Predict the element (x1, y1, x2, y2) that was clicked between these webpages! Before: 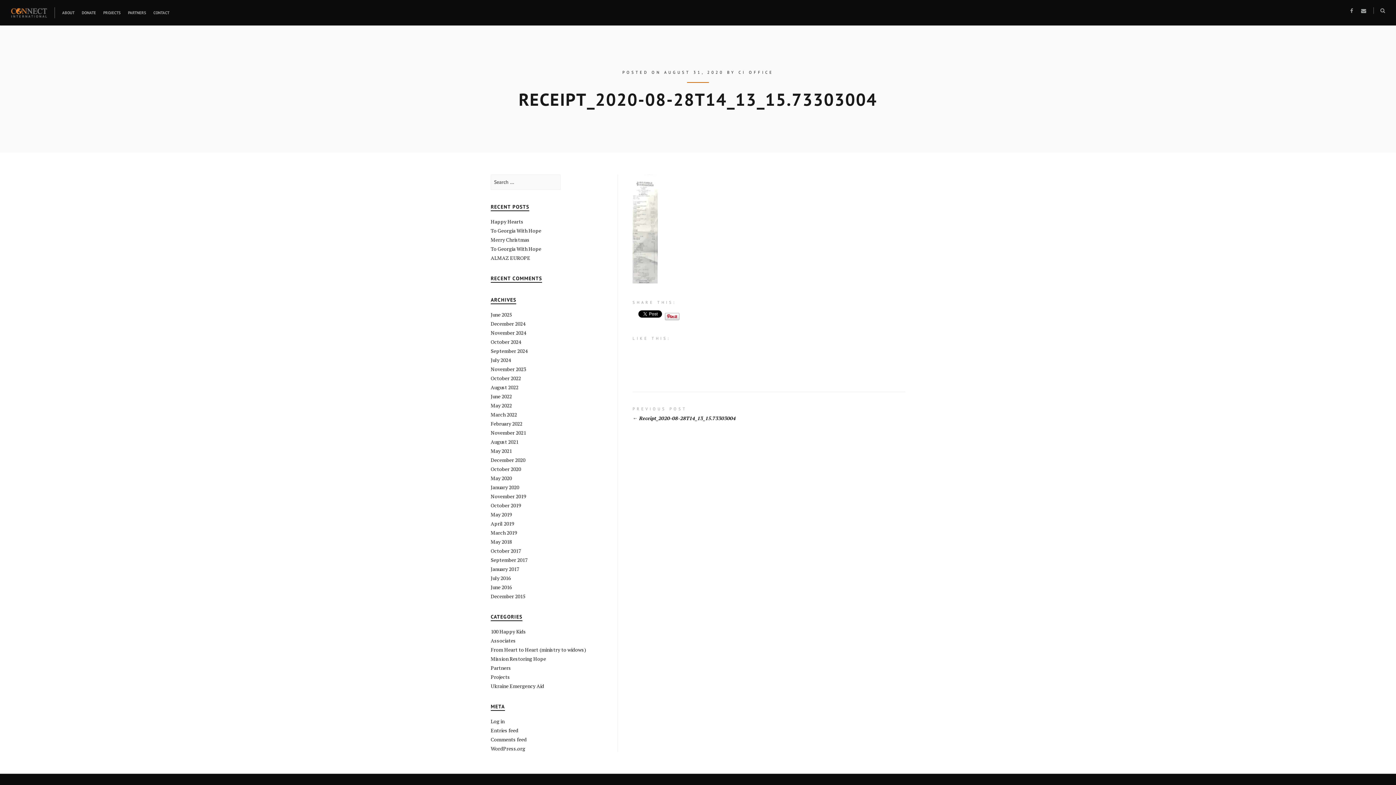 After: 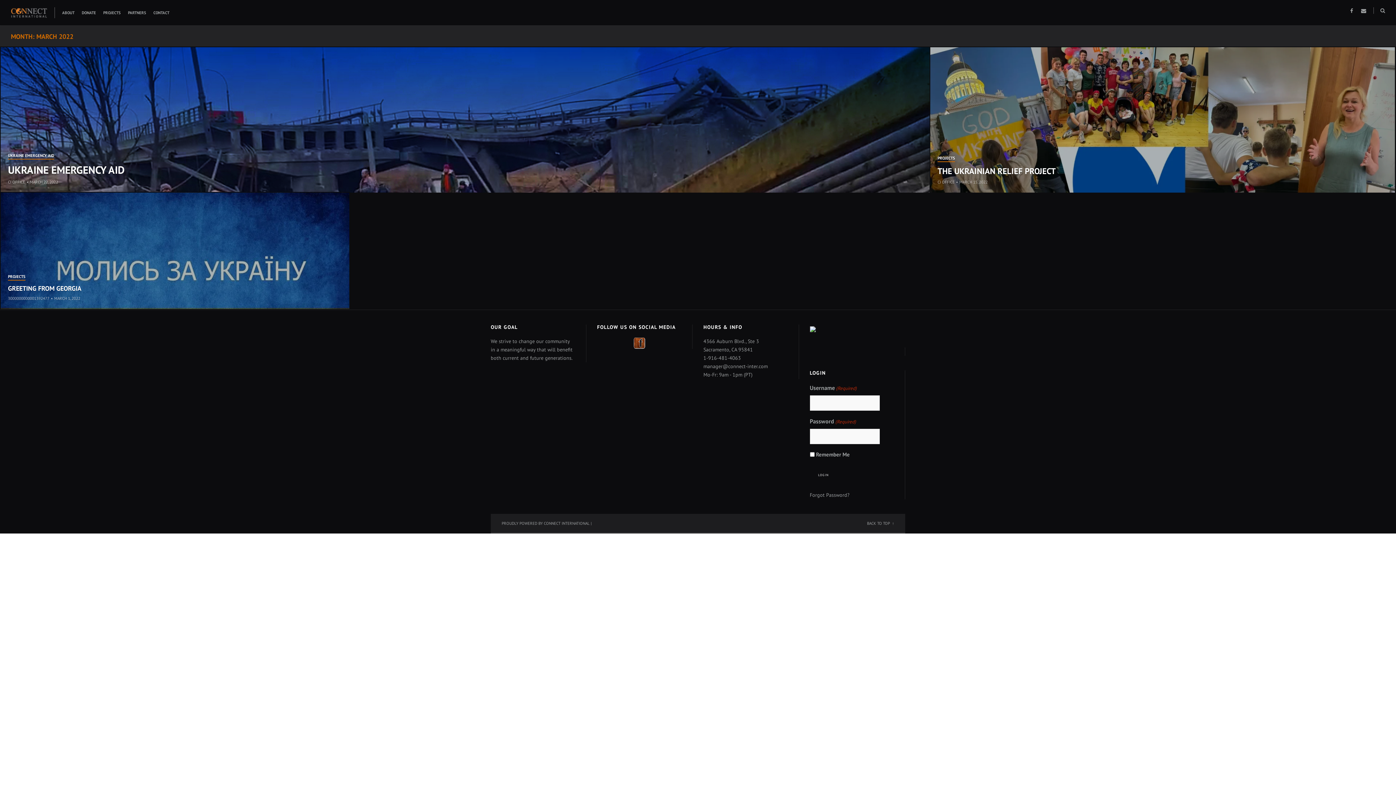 Action: bbox: (490, 411, 517, 418) label: March 2022